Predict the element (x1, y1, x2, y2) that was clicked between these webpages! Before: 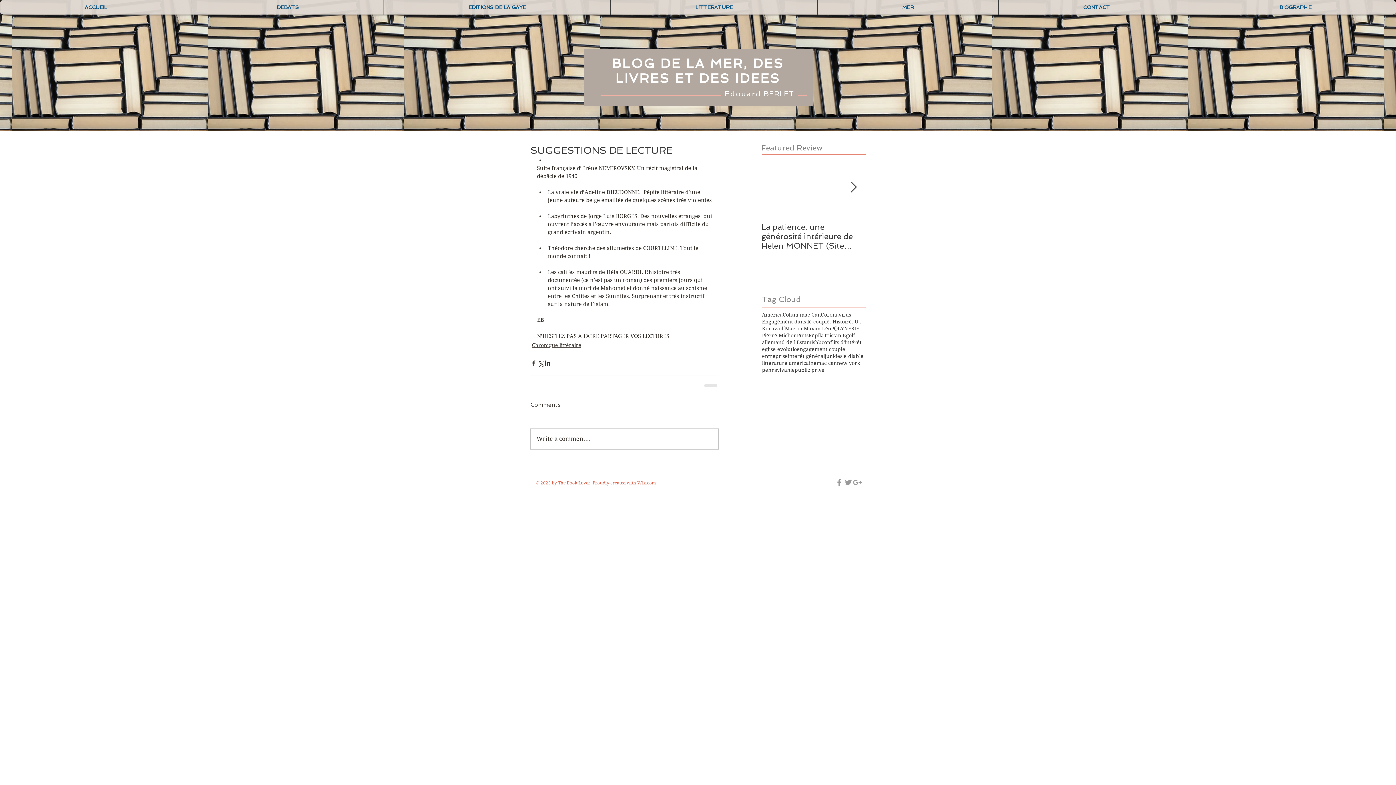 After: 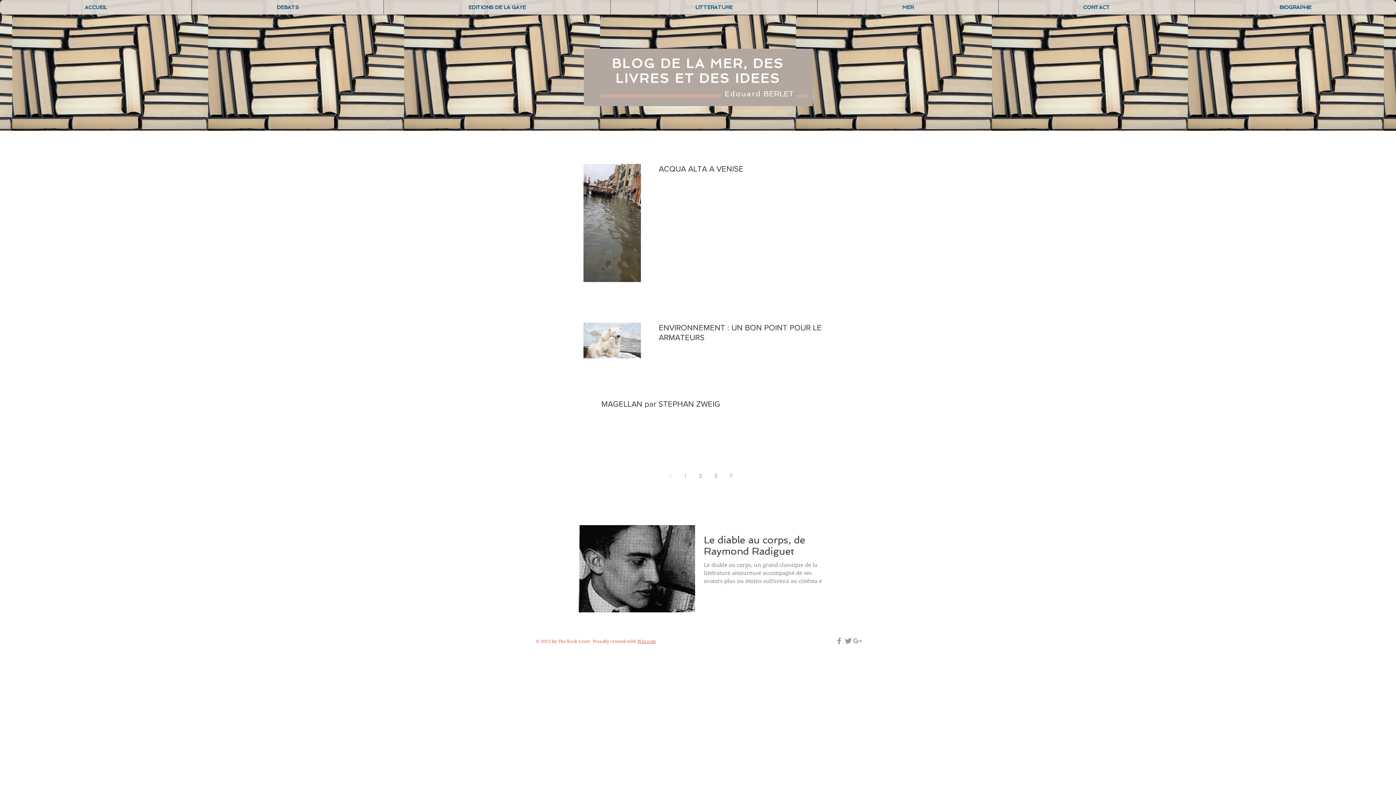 Action: label: le diable bbox: (842, 353, 863, 359)